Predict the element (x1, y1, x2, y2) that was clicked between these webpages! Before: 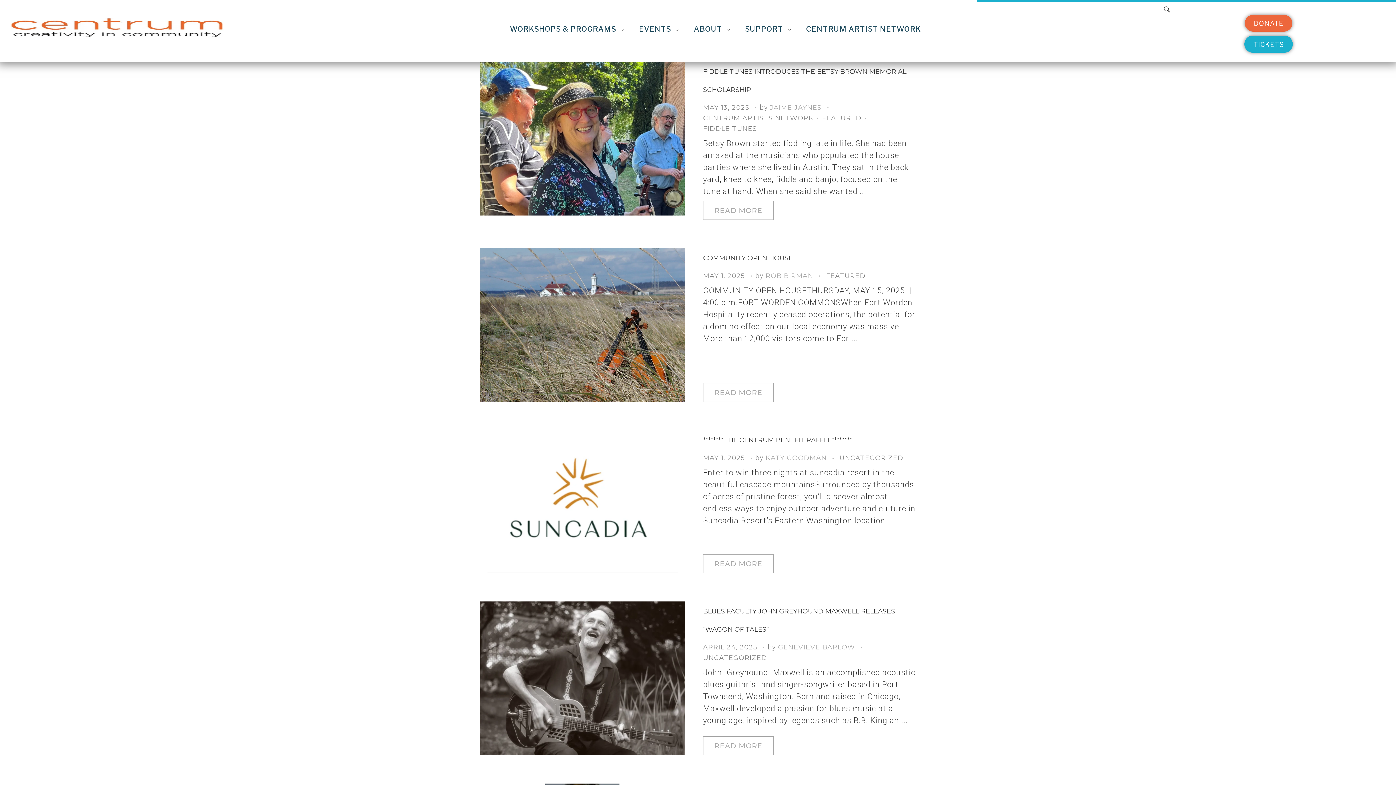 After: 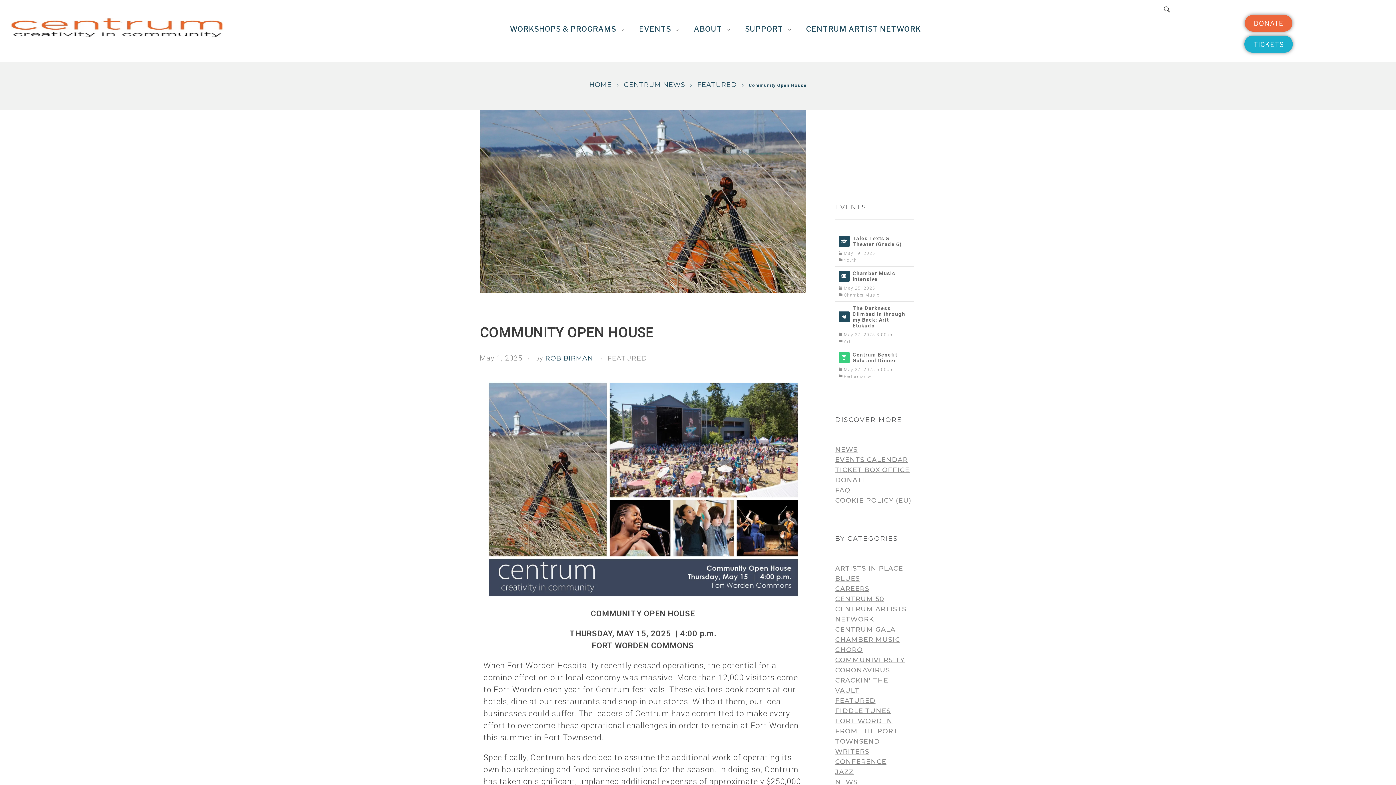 Action: bbox: (703, 271, 747, 279) label: MAY 1, 2025 